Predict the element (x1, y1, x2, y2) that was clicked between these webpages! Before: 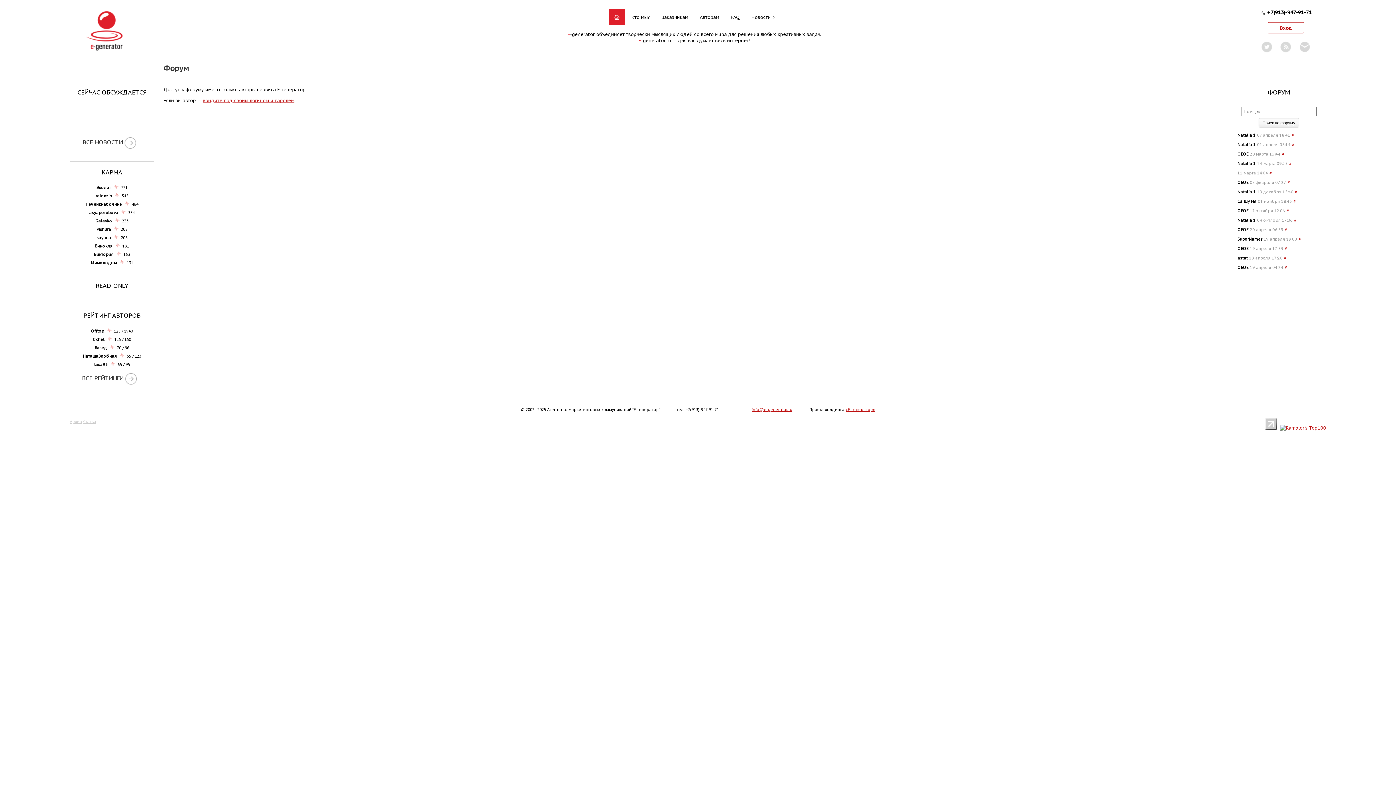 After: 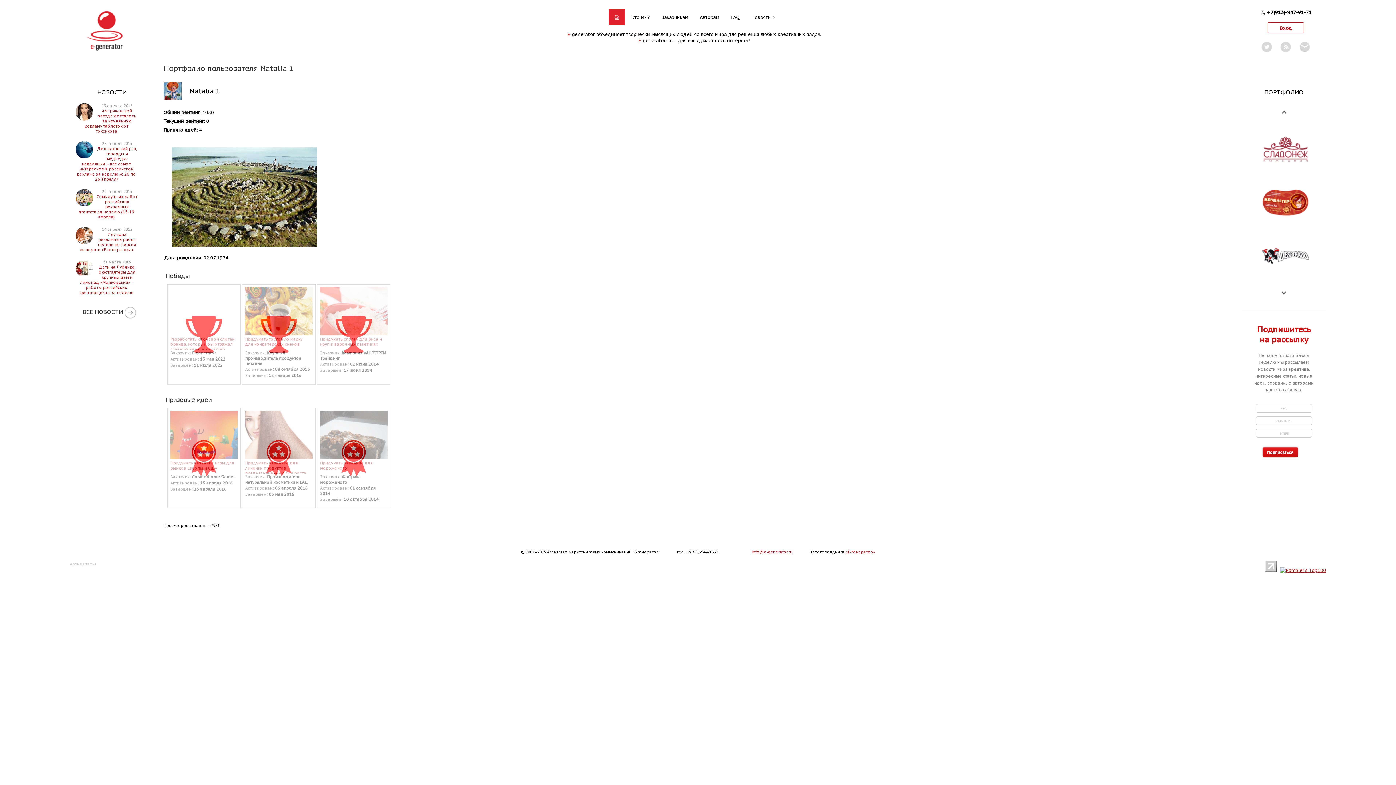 Action: bbox: (1237, 142, 1256, 147) label: Natalia 1